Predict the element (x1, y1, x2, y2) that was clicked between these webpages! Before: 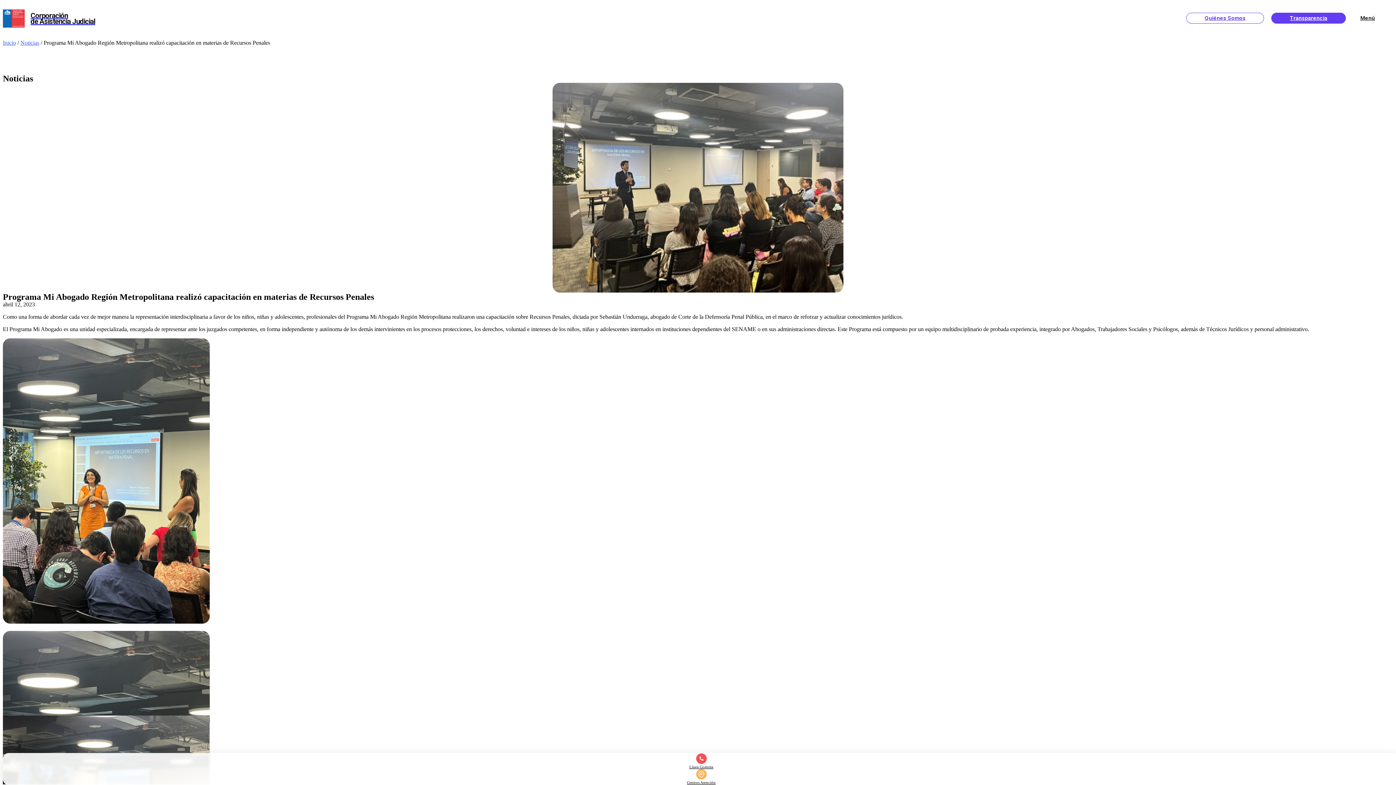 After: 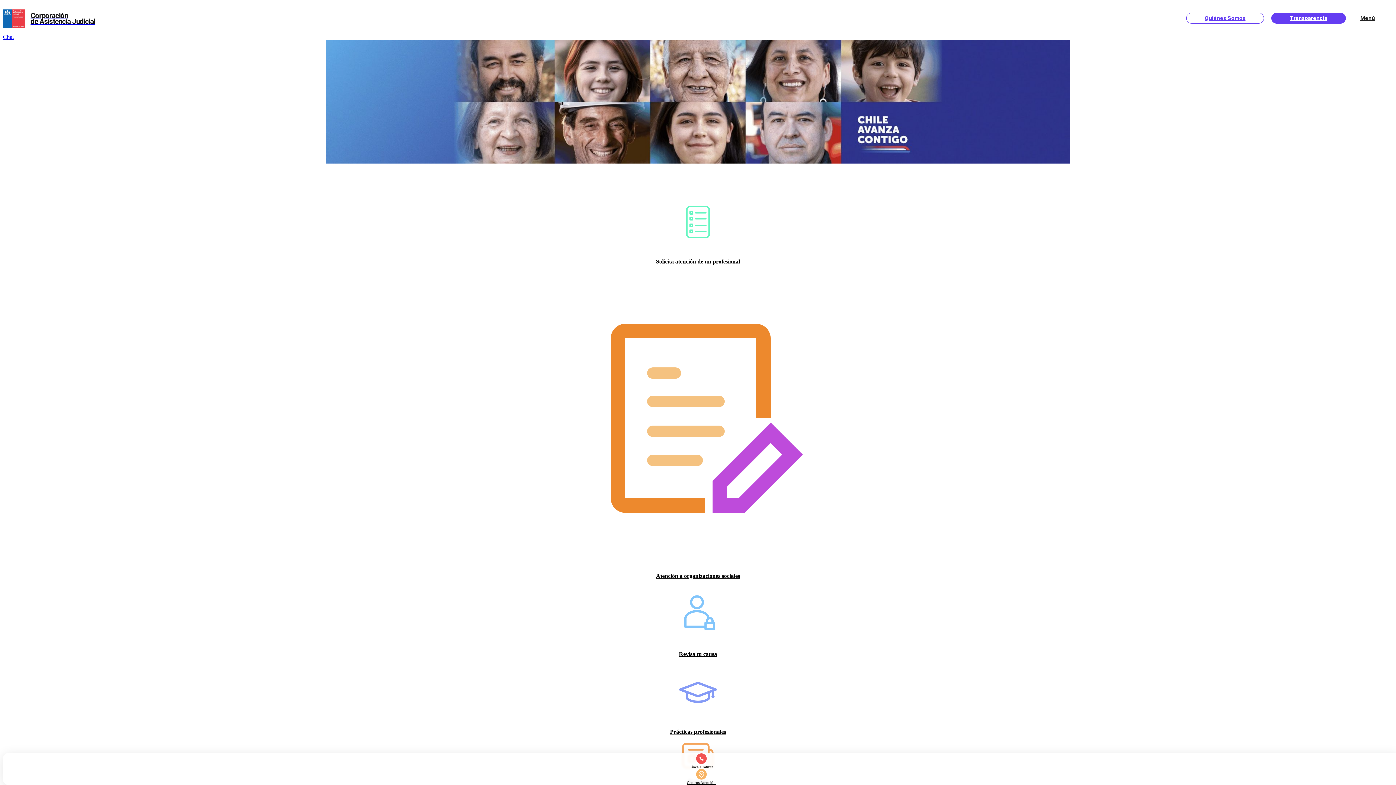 Action: label: Inicio bbox: (2, 39, 16, 45)